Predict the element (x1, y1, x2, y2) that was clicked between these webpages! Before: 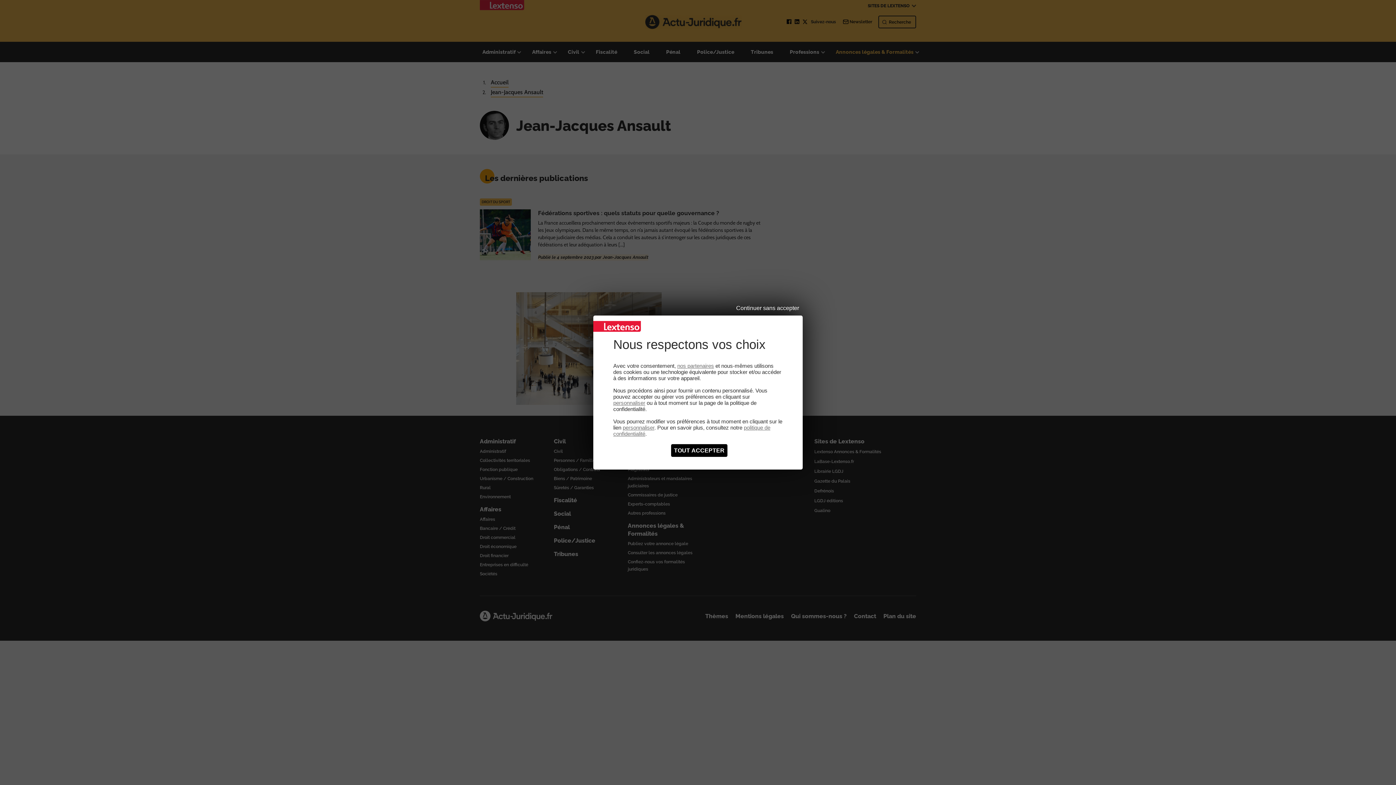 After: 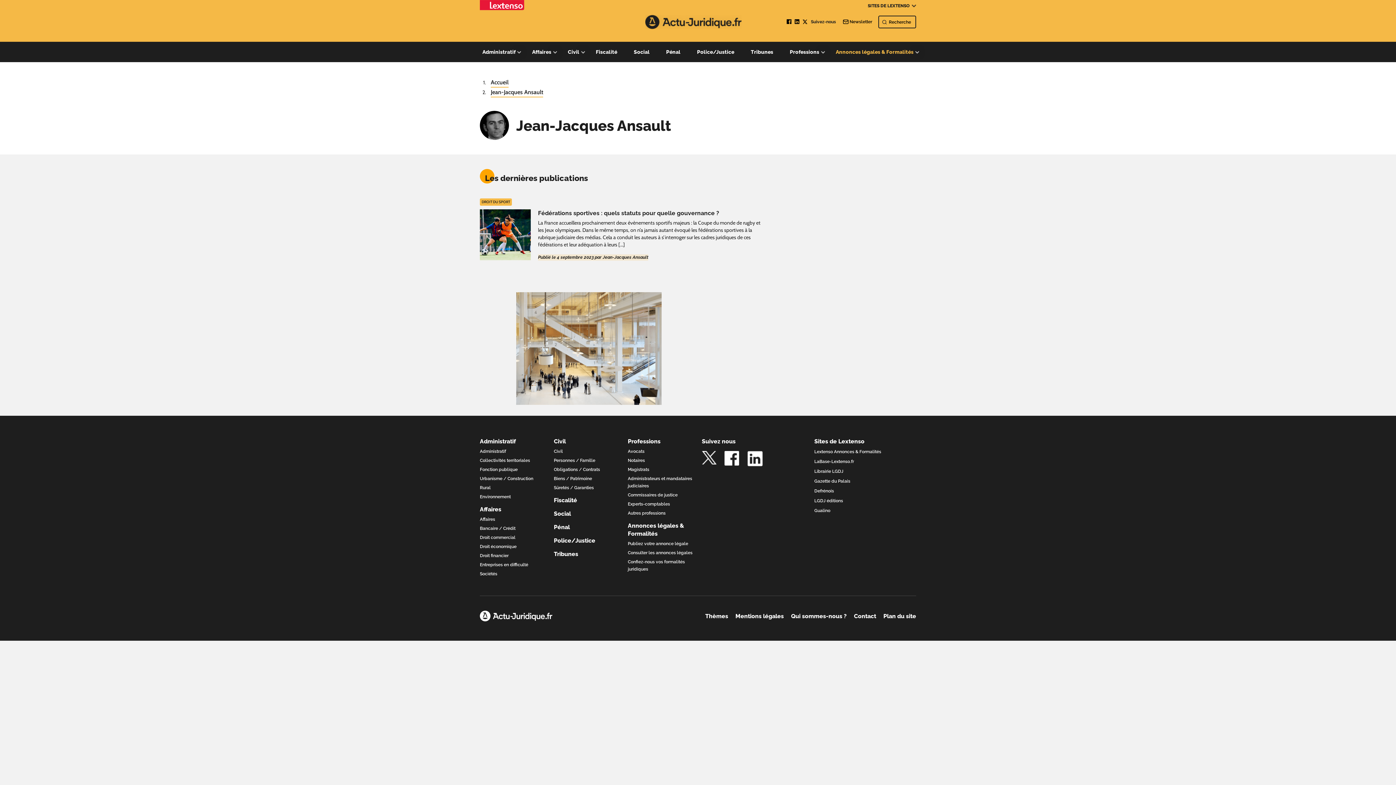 Action: label: Cookies : Tout accepter bbox: (671, 444, 727, 457)